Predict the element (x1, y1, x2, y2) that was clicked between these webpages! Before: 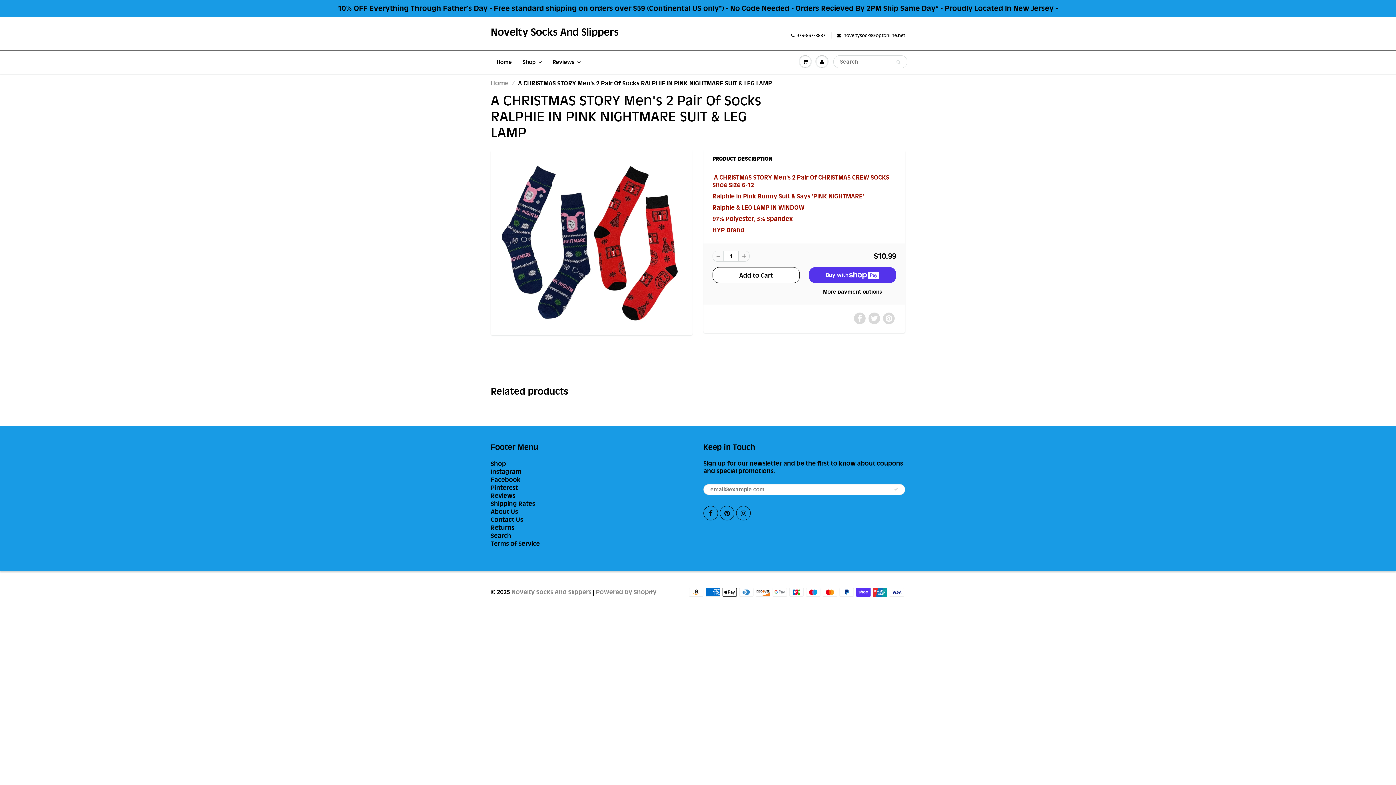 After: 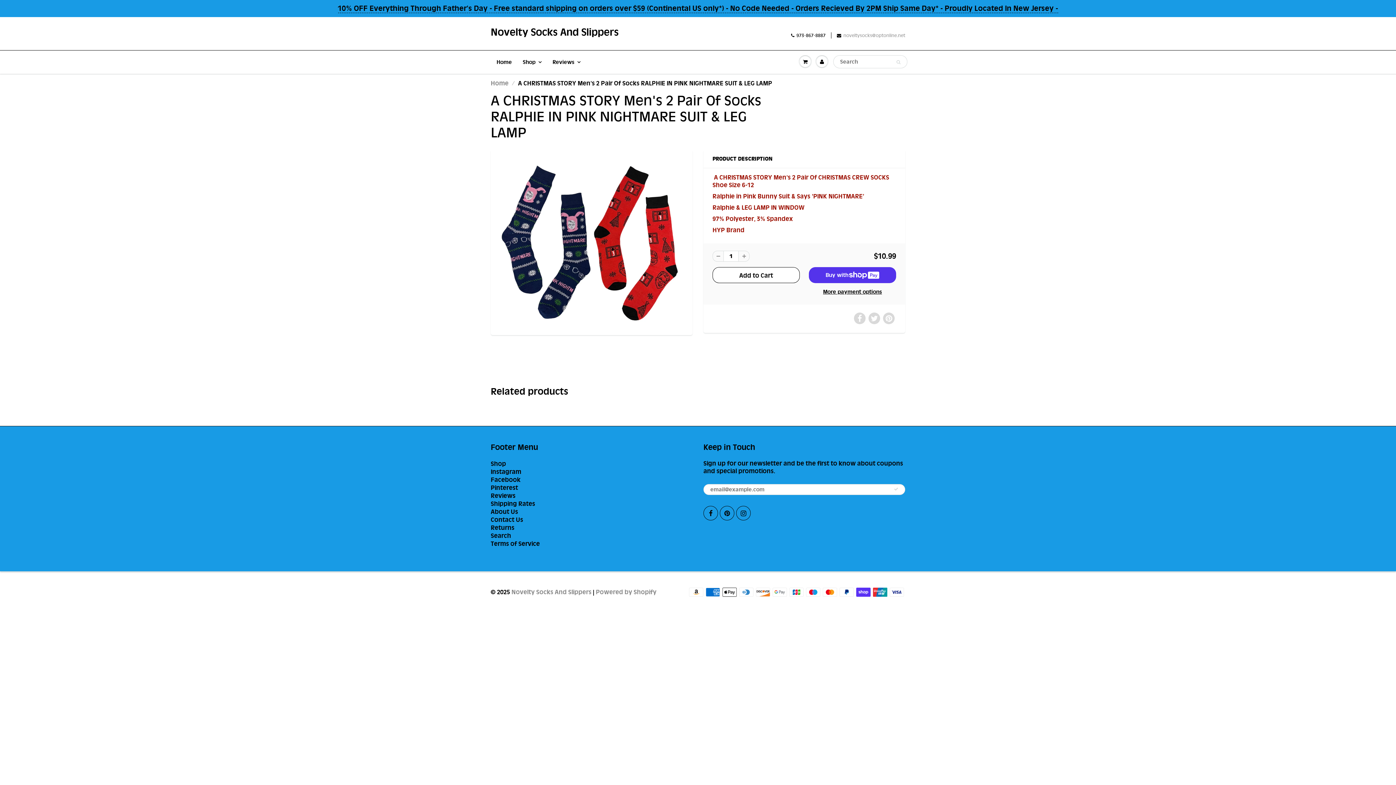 Action: label: noveltysocks@optonline.net bbox: (837, 32, 905, 38)